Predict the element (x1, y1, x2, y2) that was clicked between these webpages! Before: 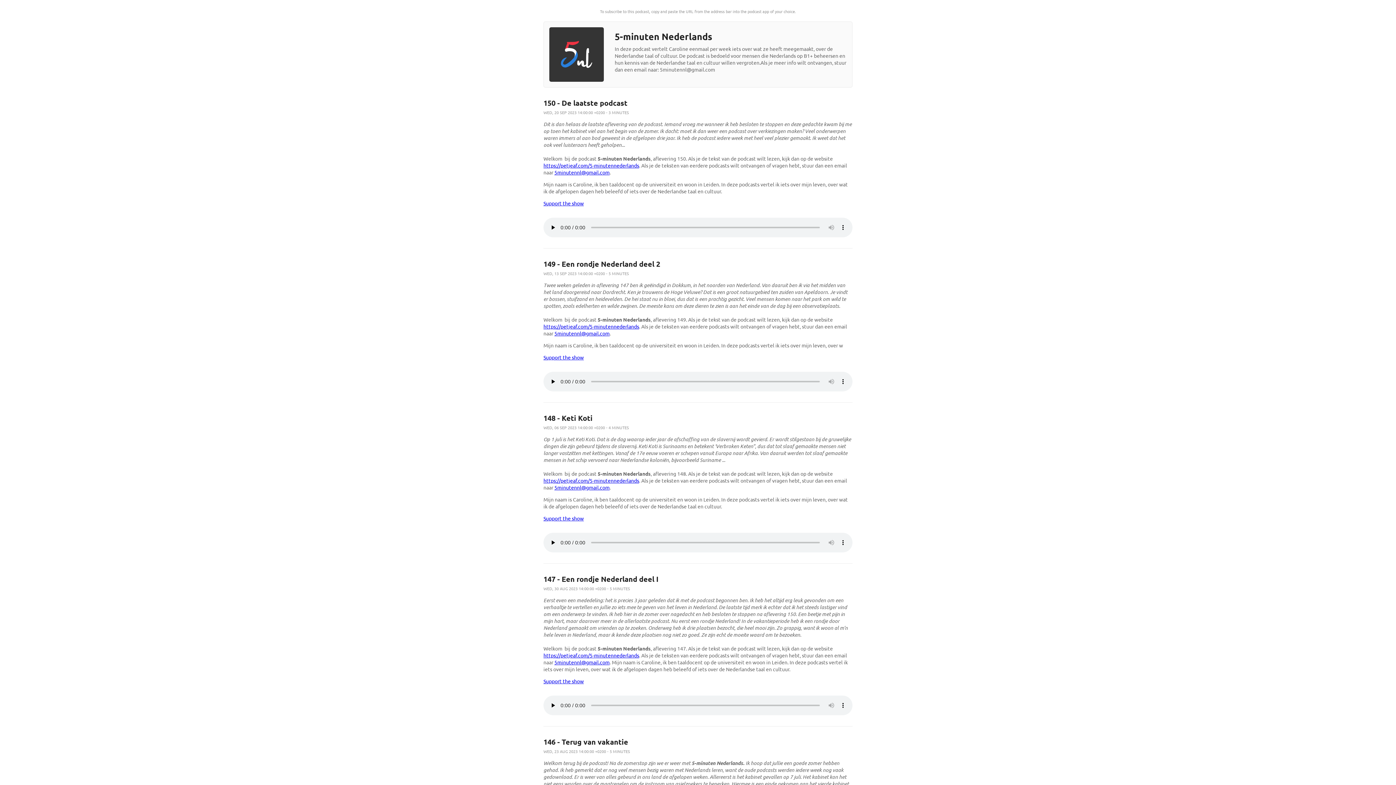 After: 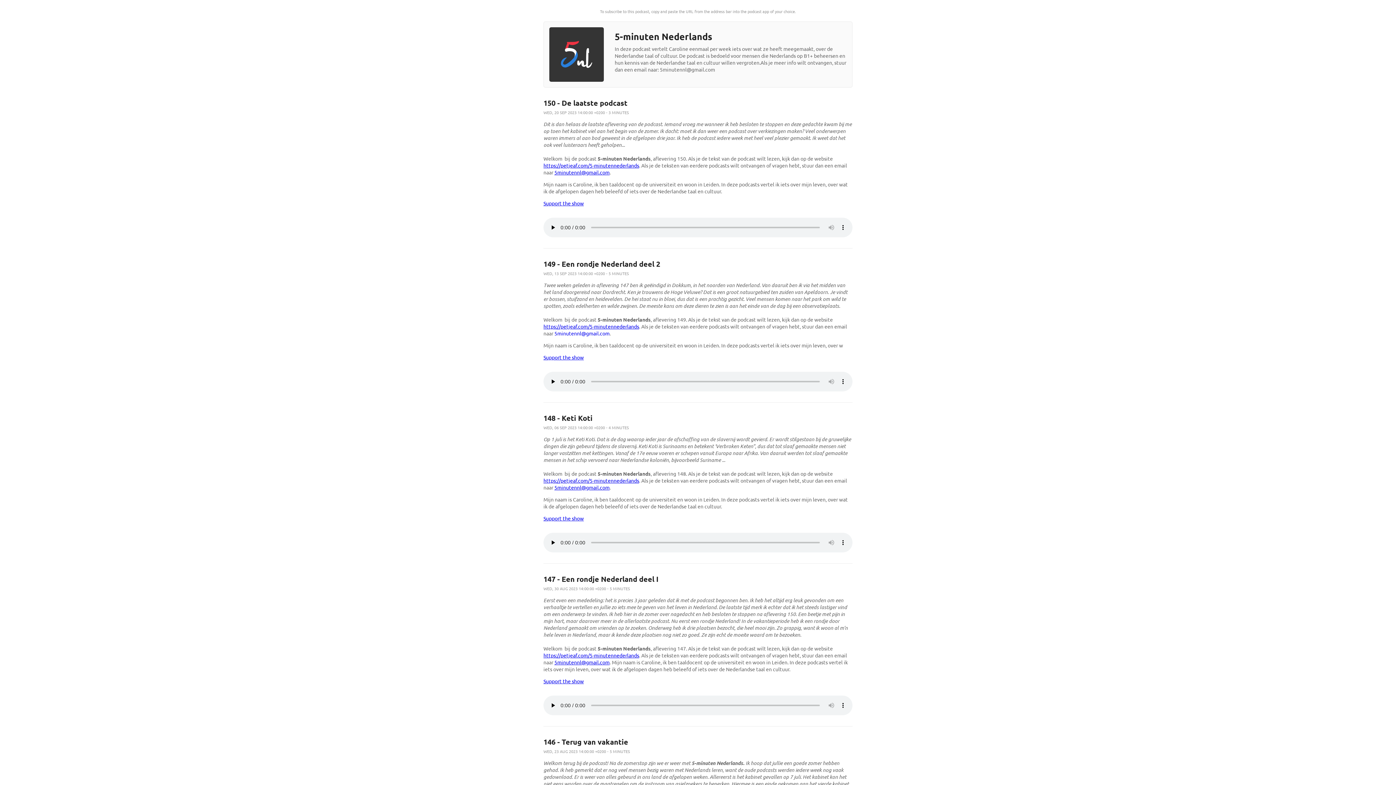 Action: bbox: (554, 330, 609, 336) label: 5minutennl@gmail.com